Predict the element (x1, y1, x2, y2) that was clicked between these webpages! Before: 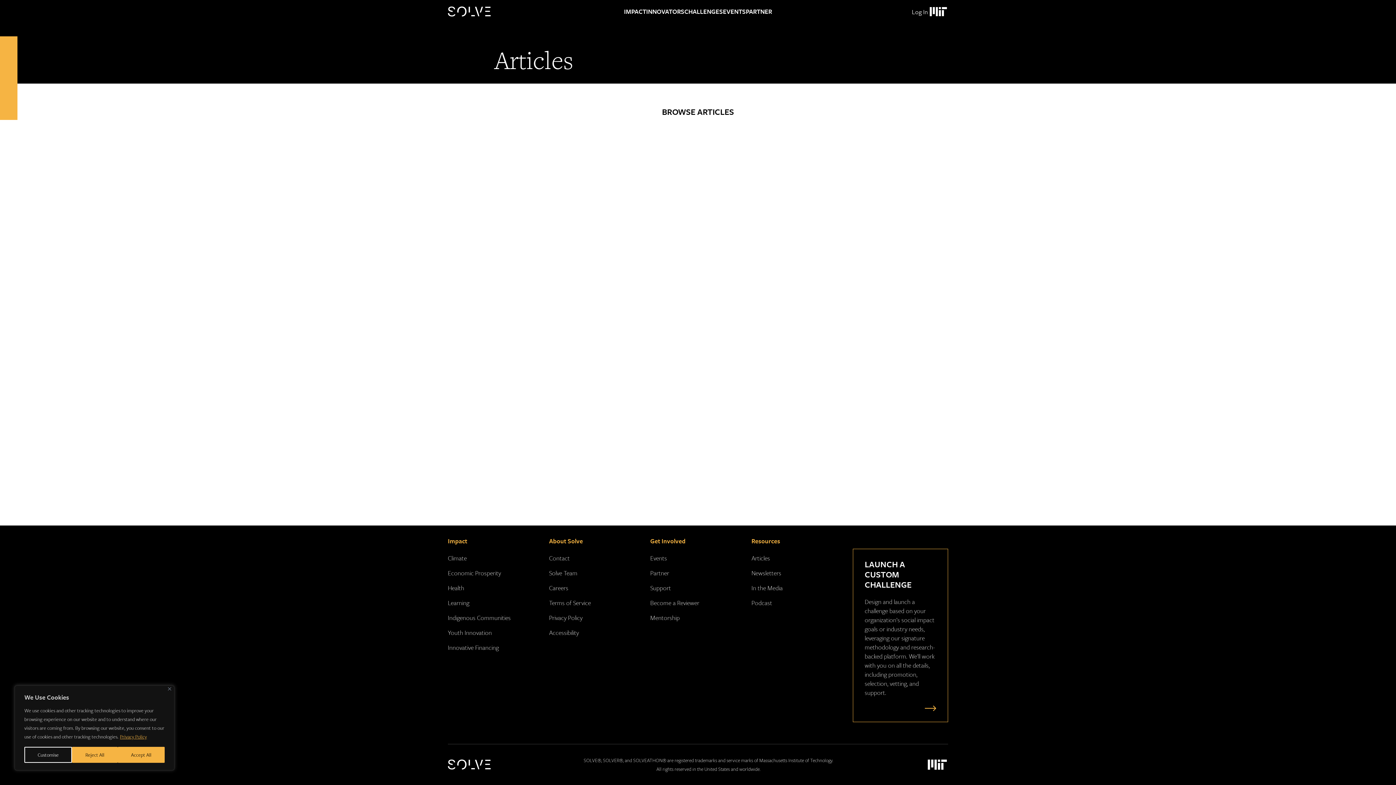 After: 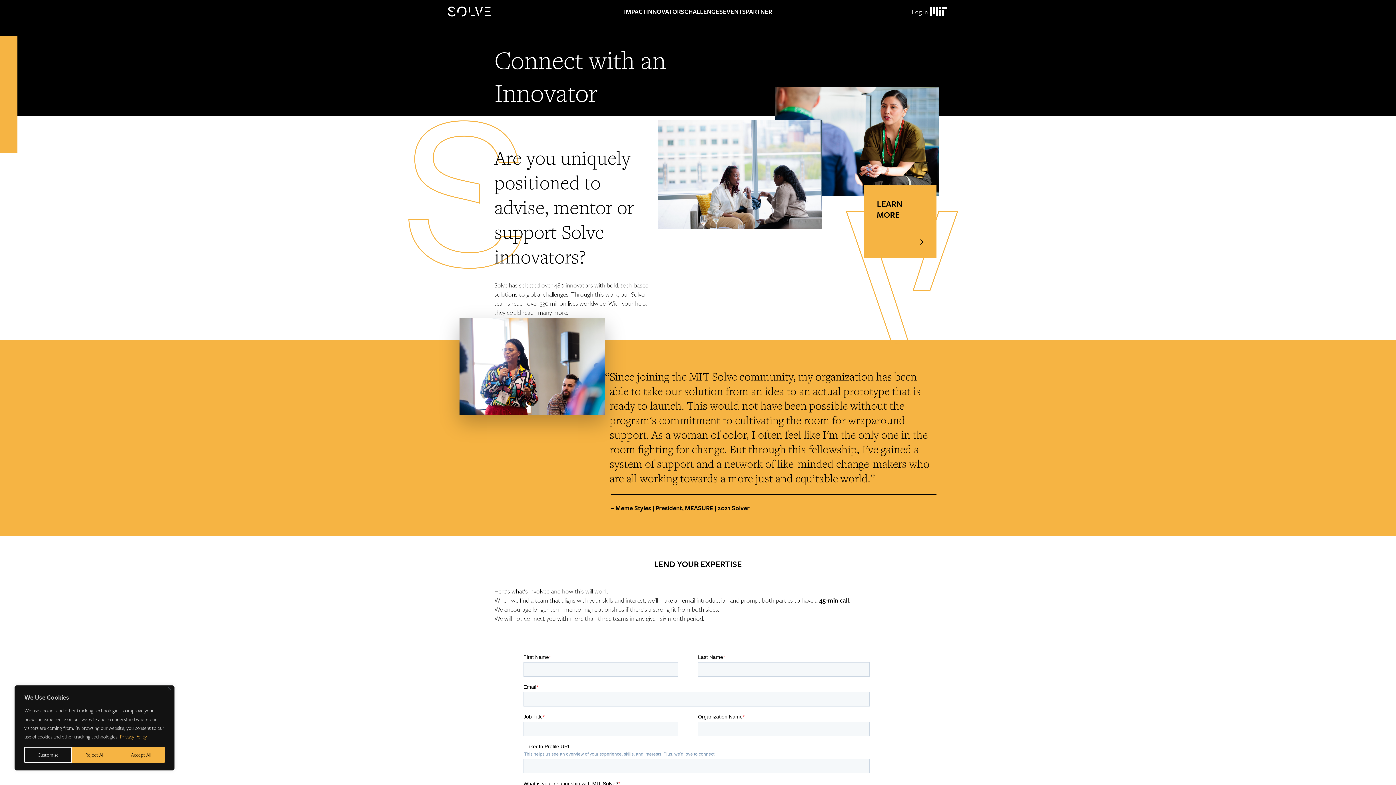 Action: label: Mentorship bbox: (650, 613, 679, 622)